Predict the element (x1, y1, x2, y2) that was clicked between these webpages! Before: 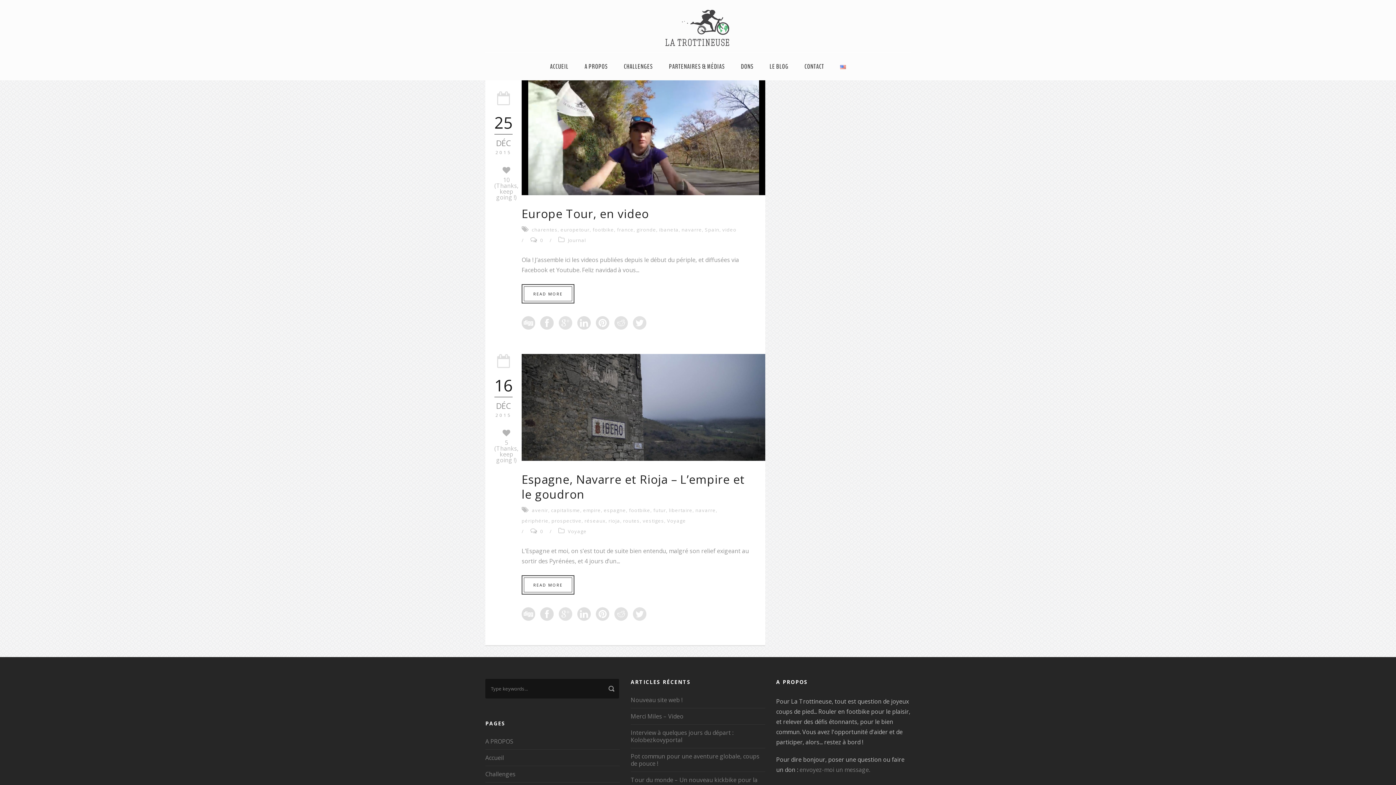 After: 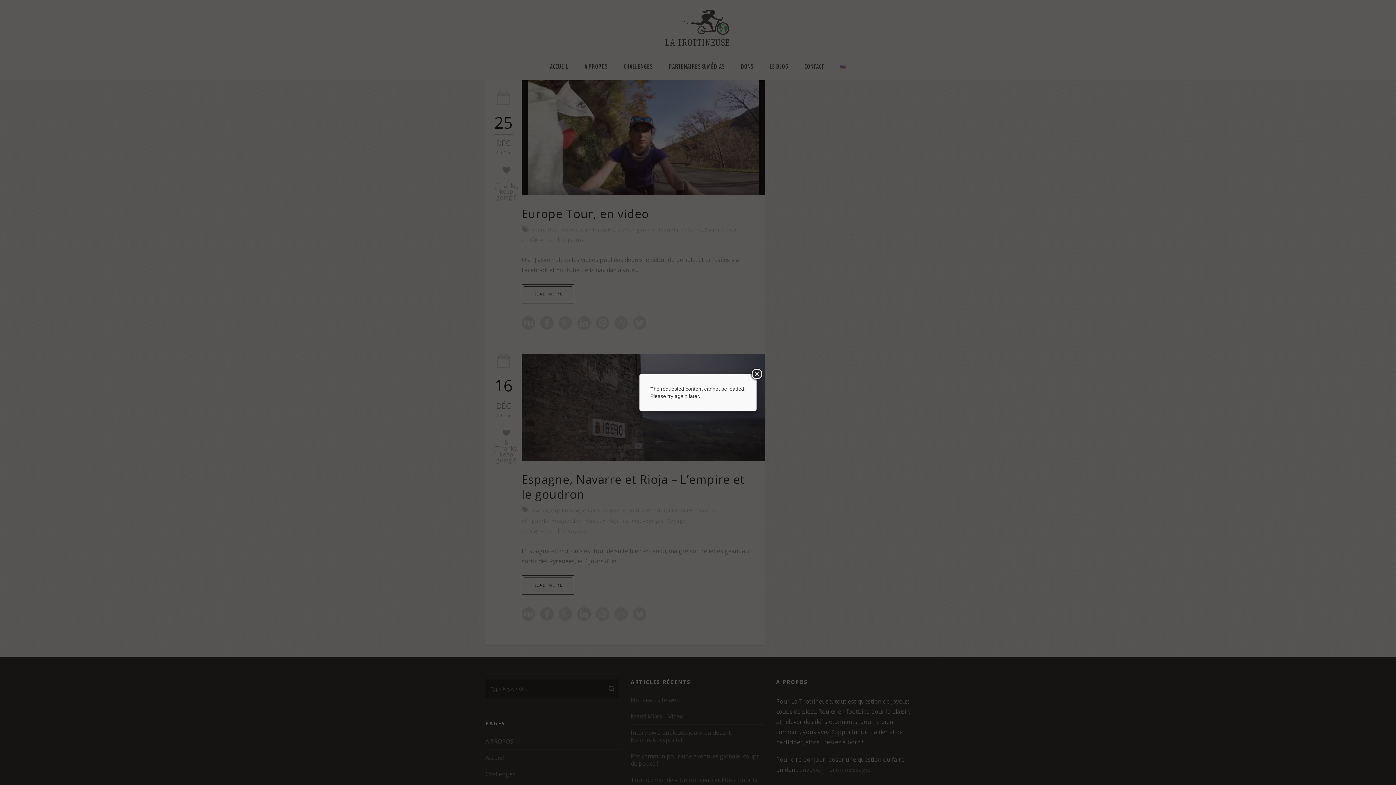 Action: bbox: (596, 316, 609, 329)